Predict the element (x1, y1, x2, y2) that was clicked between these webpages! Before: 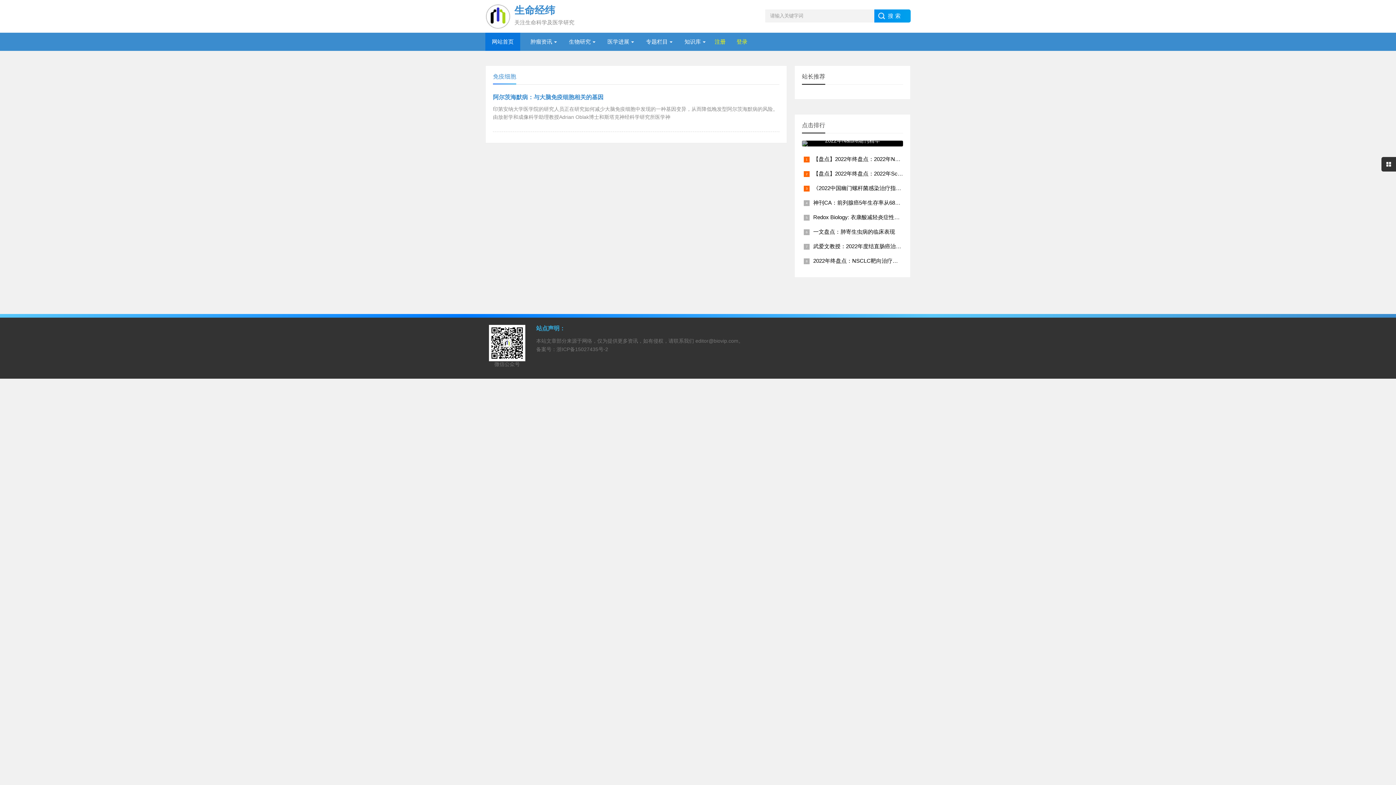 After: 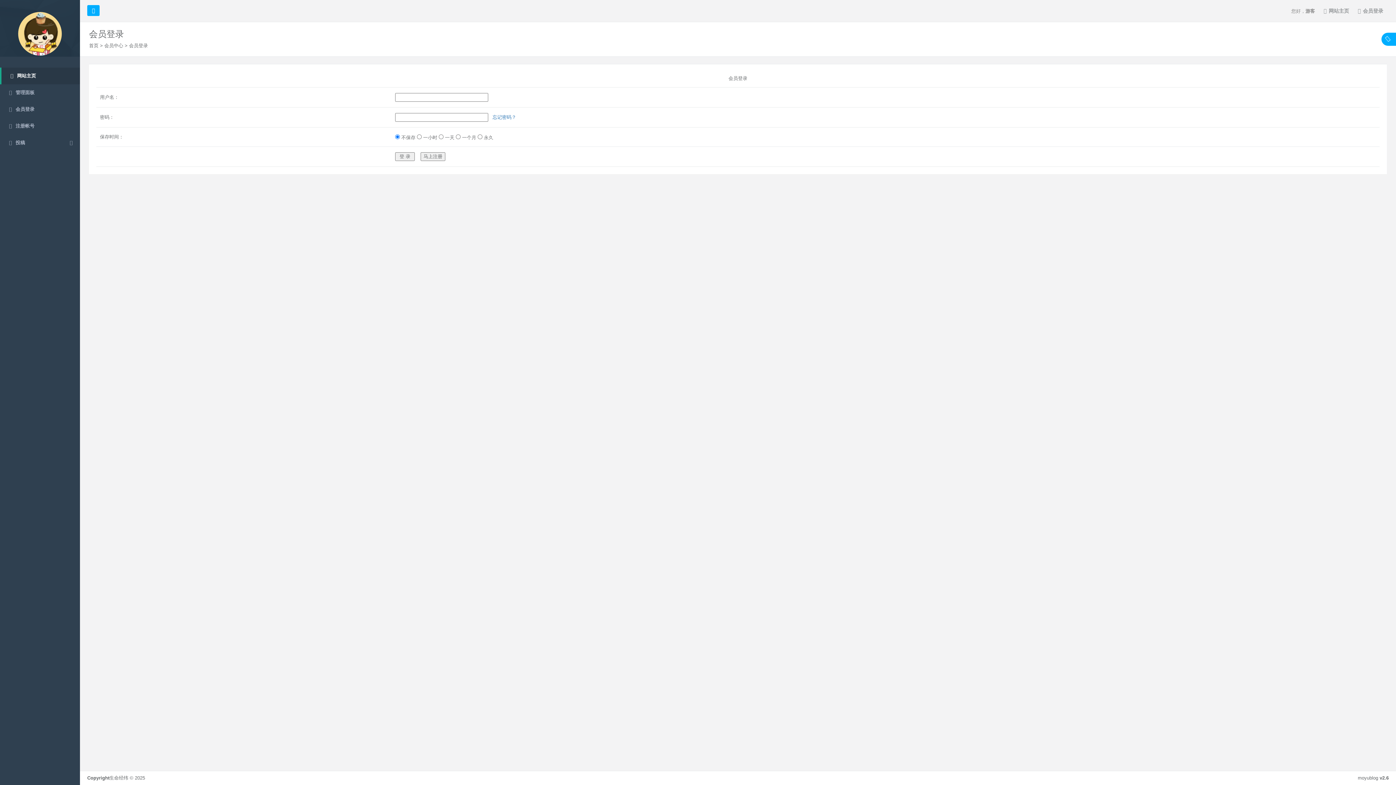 Action: label: 登录 bbox: (733, 32, 751, 50)